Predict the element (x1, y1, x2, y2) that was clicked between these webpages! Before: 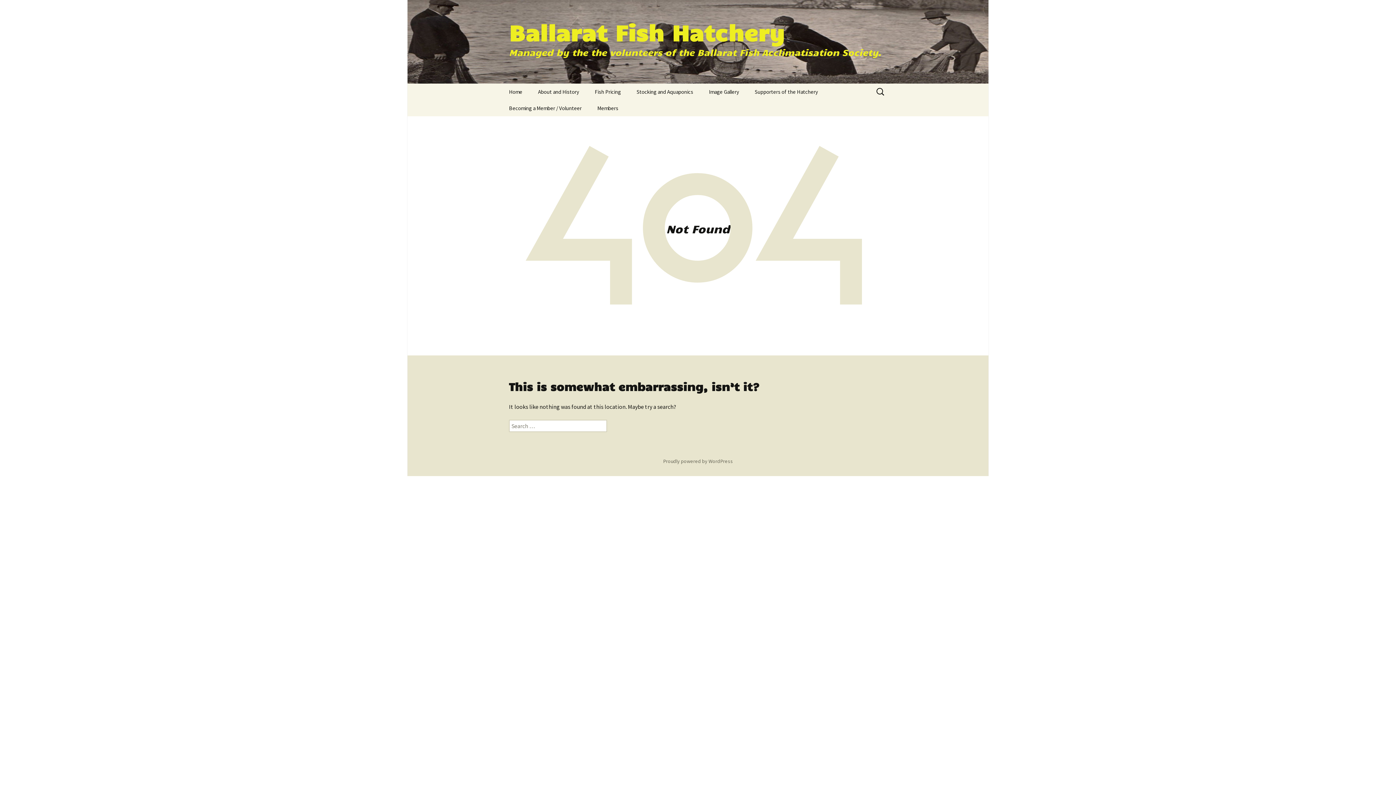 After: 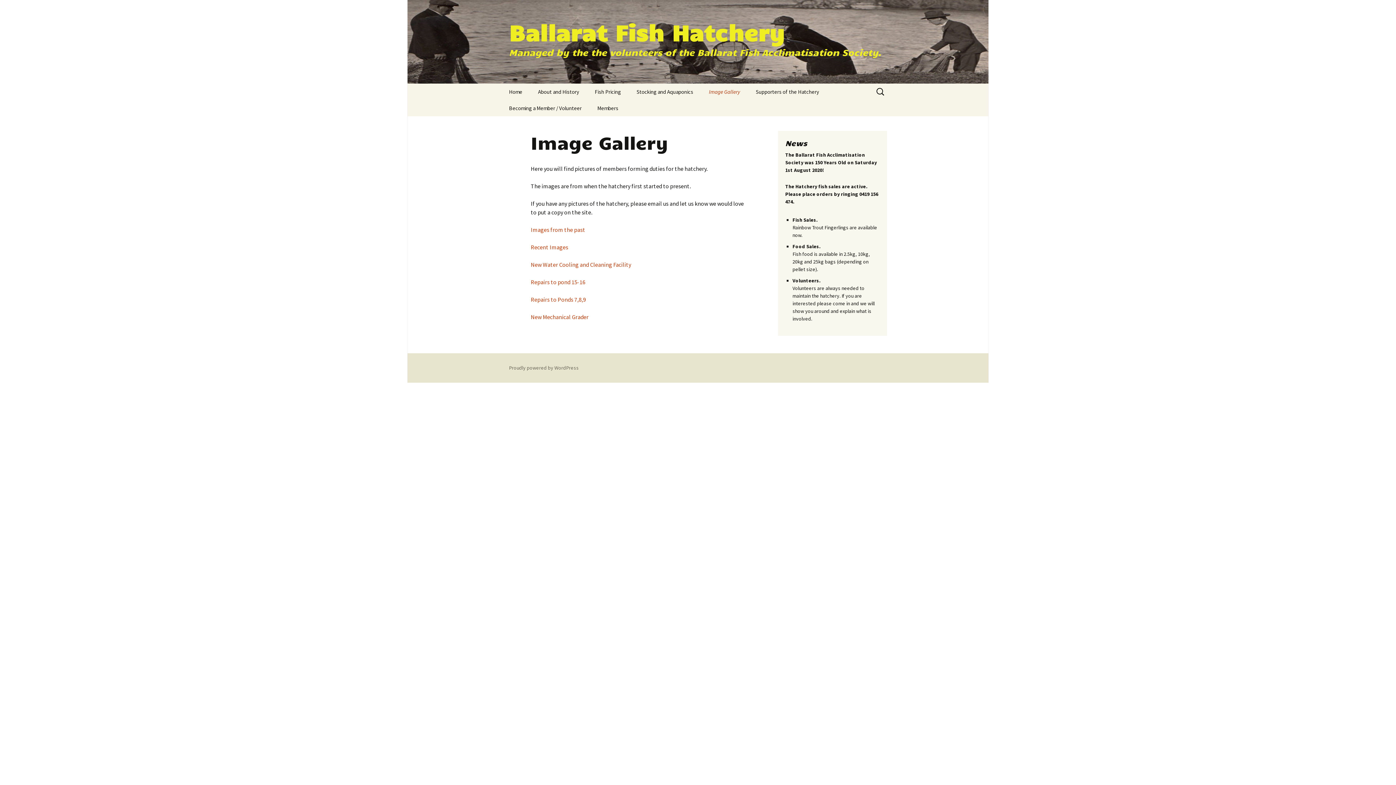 Action: bbox: (701, 83, 746, 100) label: Image Gallery